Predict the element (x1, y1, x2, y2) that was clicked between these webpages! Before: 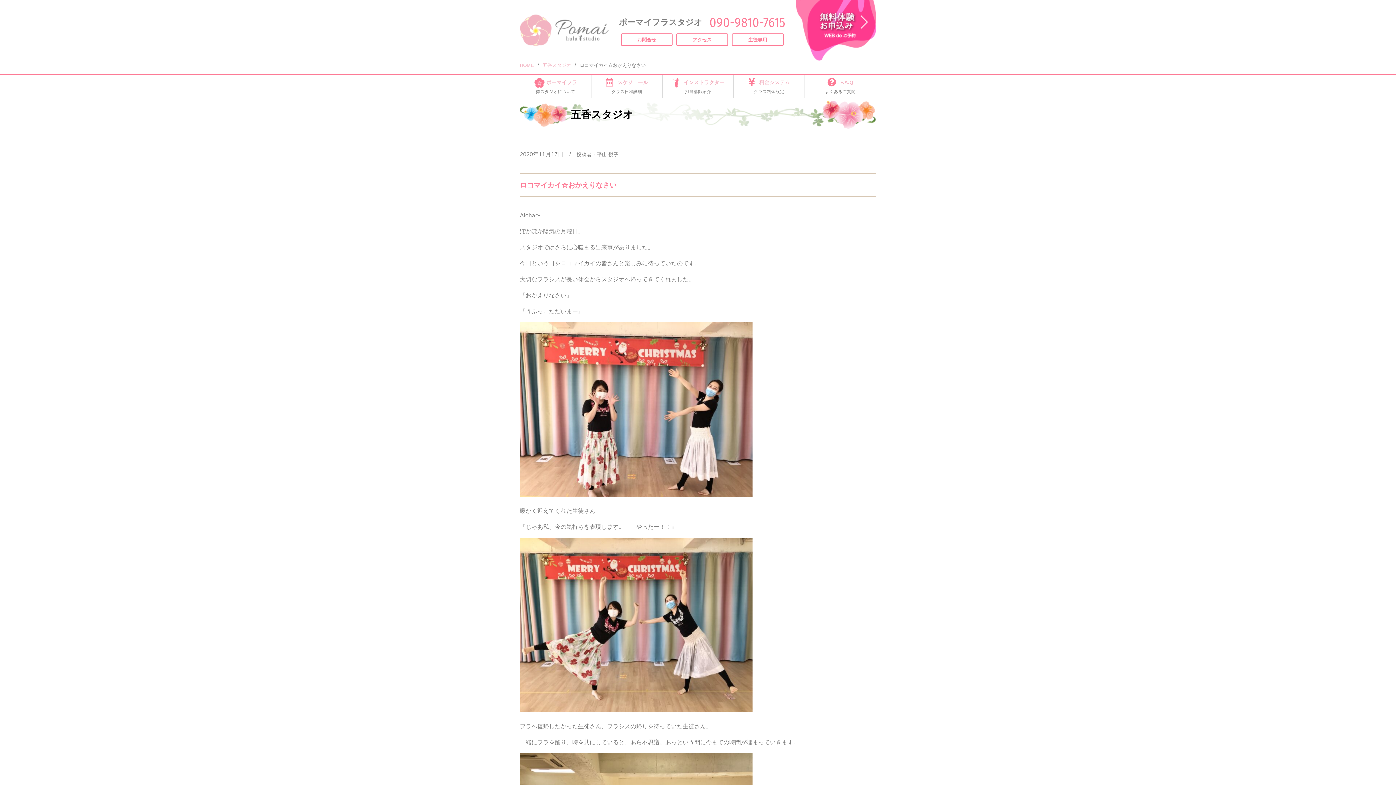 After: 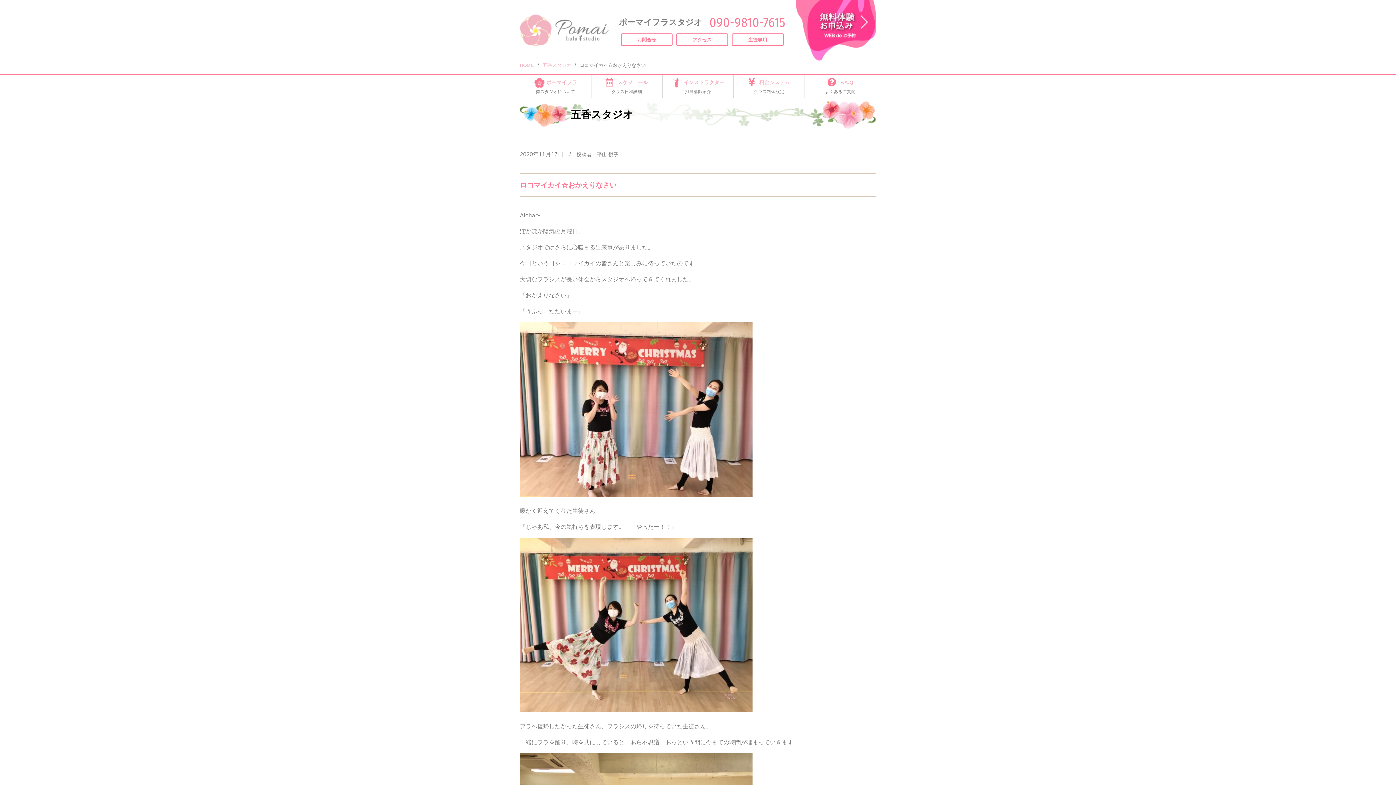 Action: bbox: (706, 14, 785, 30) label: 090-9810-7615